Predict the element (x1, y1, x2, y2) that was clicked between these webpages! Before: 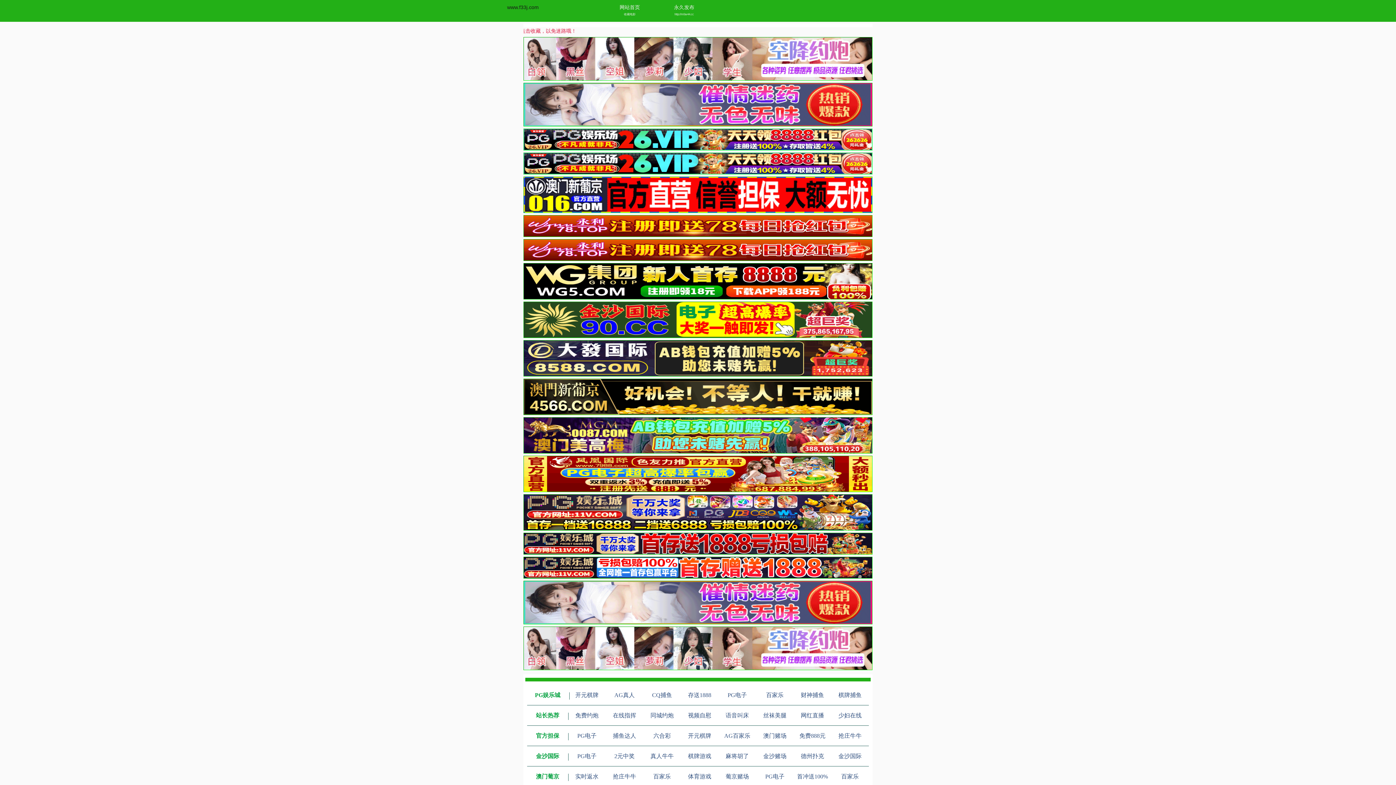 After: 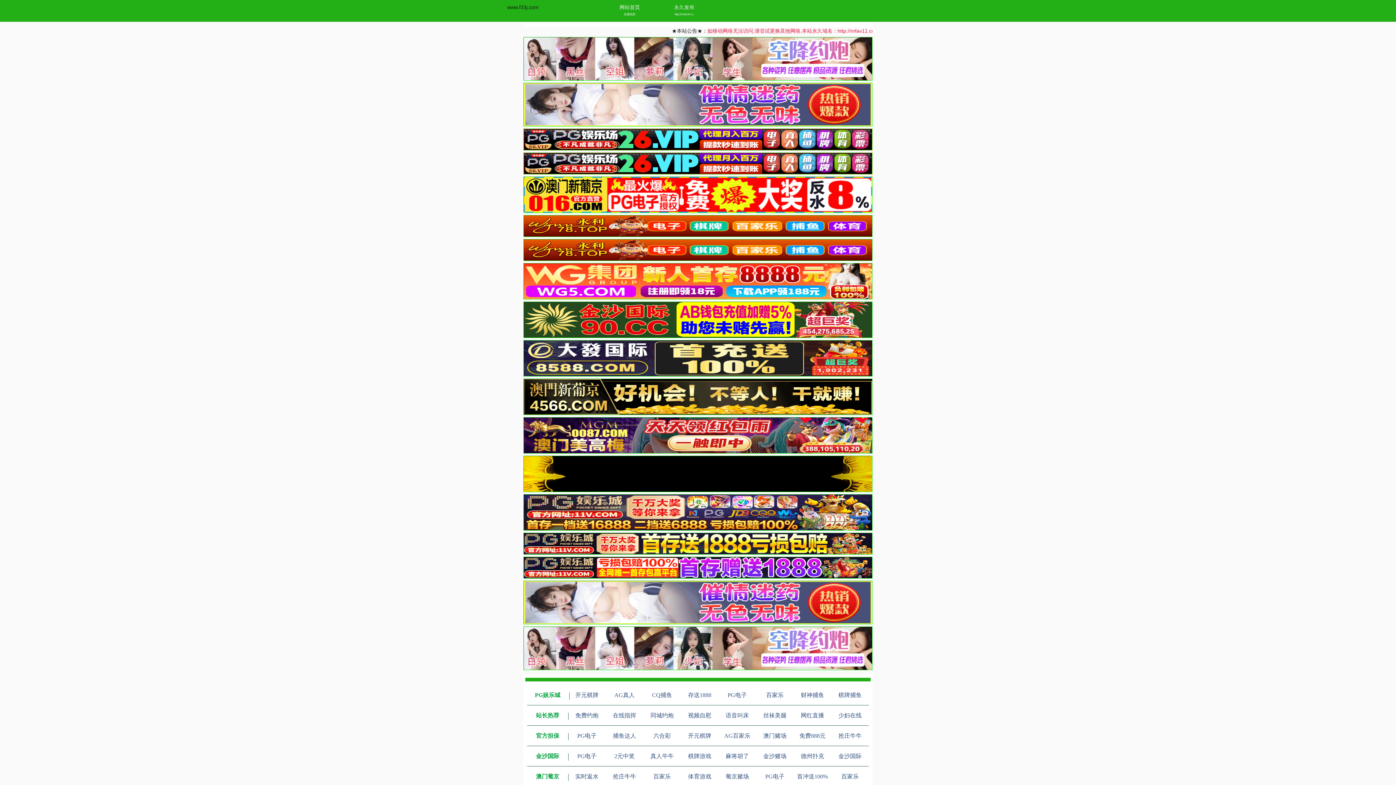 Action: bbox: (724, 733, 750, 739) label: AG百家乐